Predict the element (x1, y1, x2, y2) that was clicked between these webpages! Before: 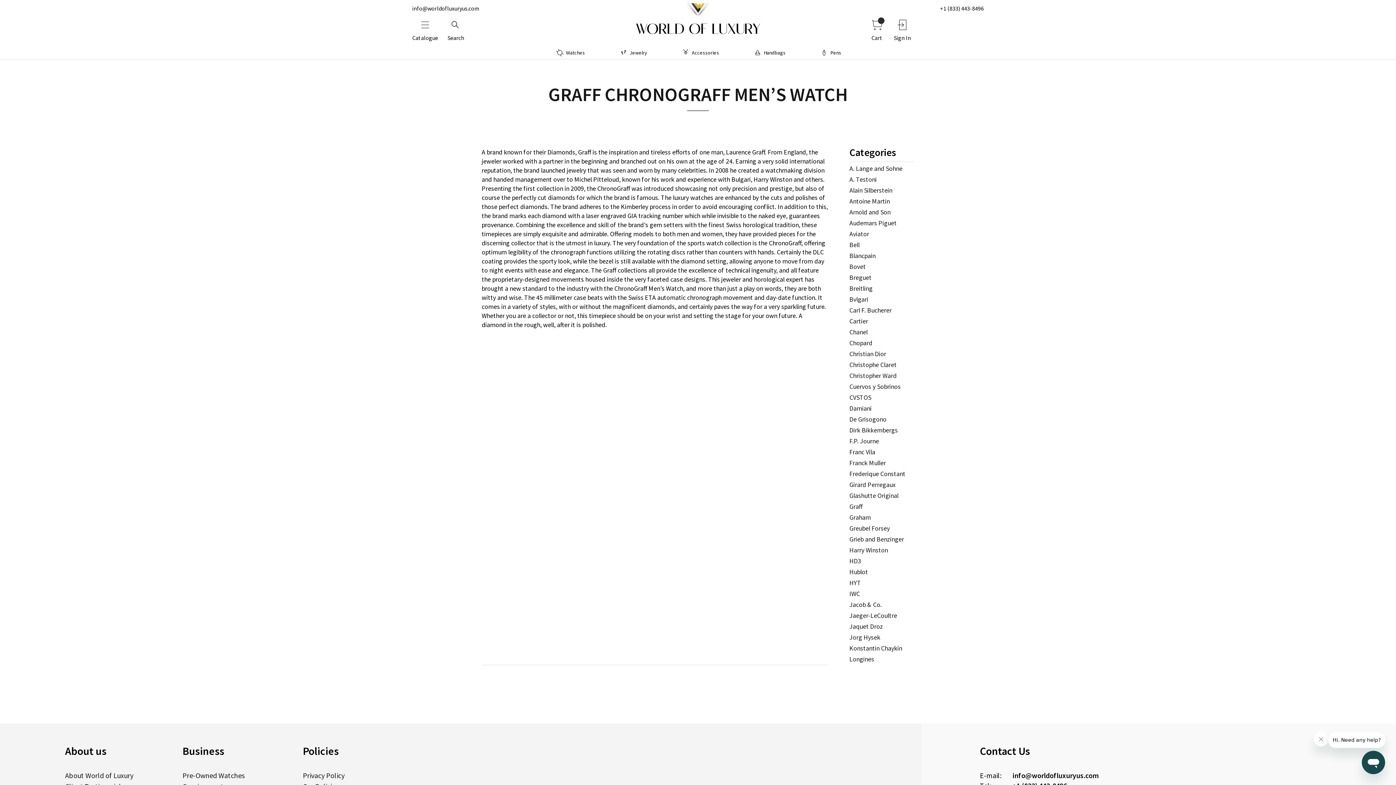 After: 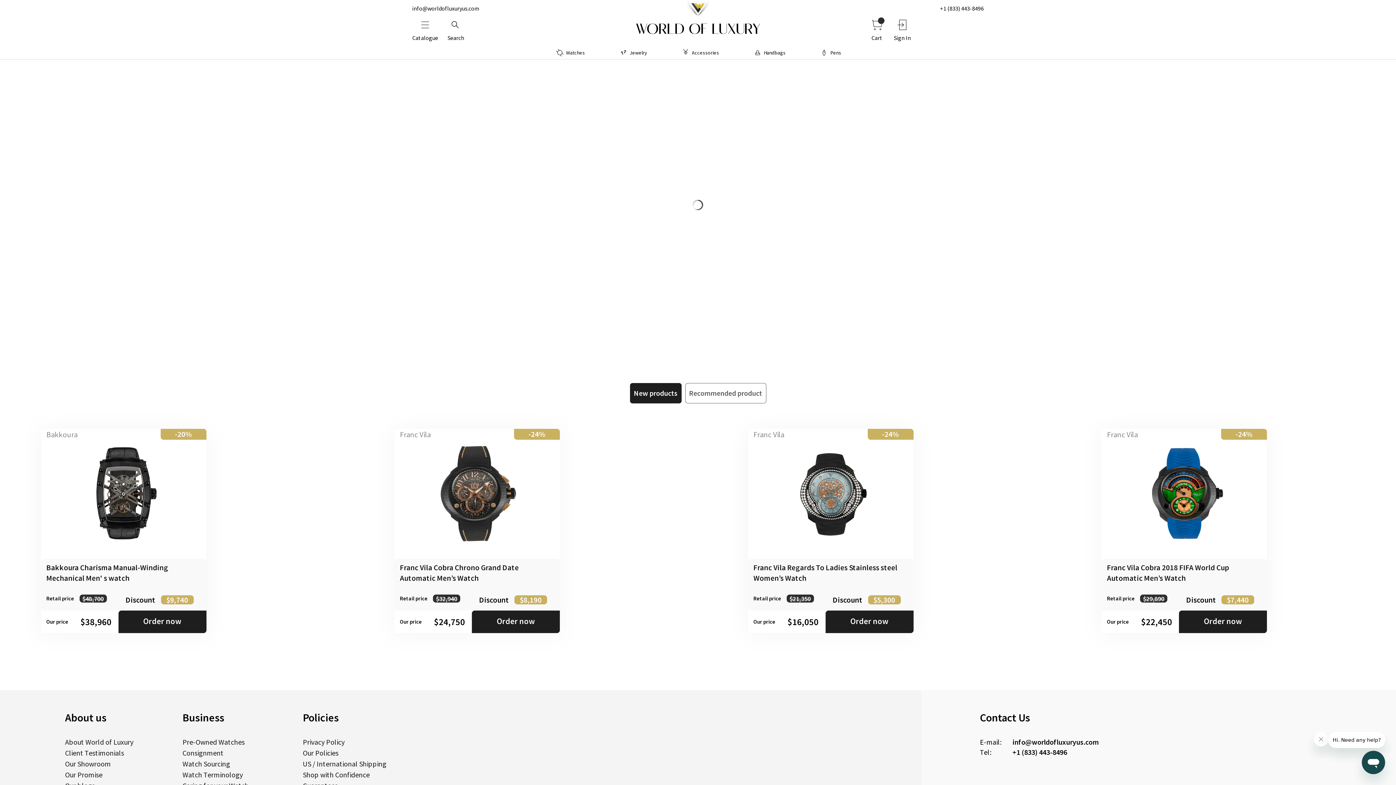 Action: bbox: (750, 48, 789, 57) label: Handbags